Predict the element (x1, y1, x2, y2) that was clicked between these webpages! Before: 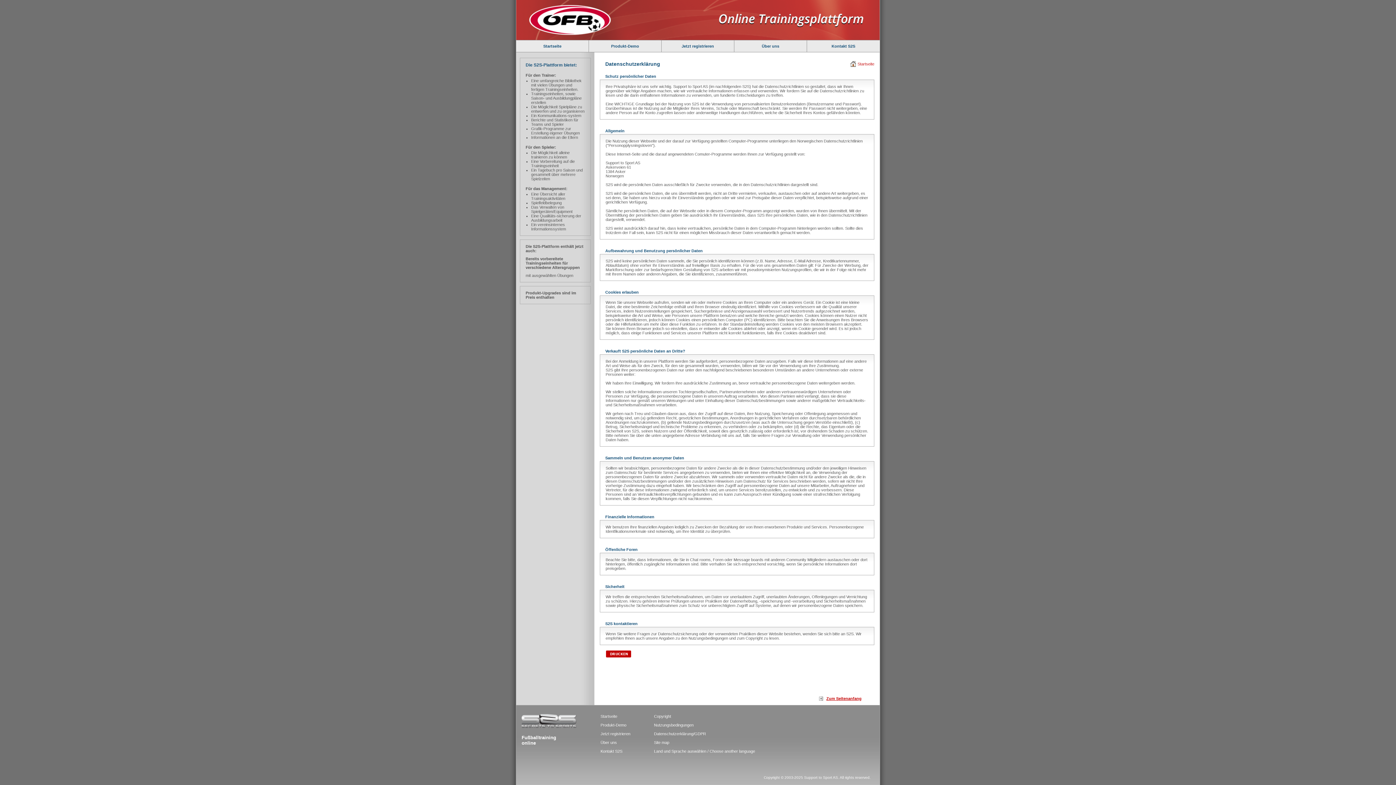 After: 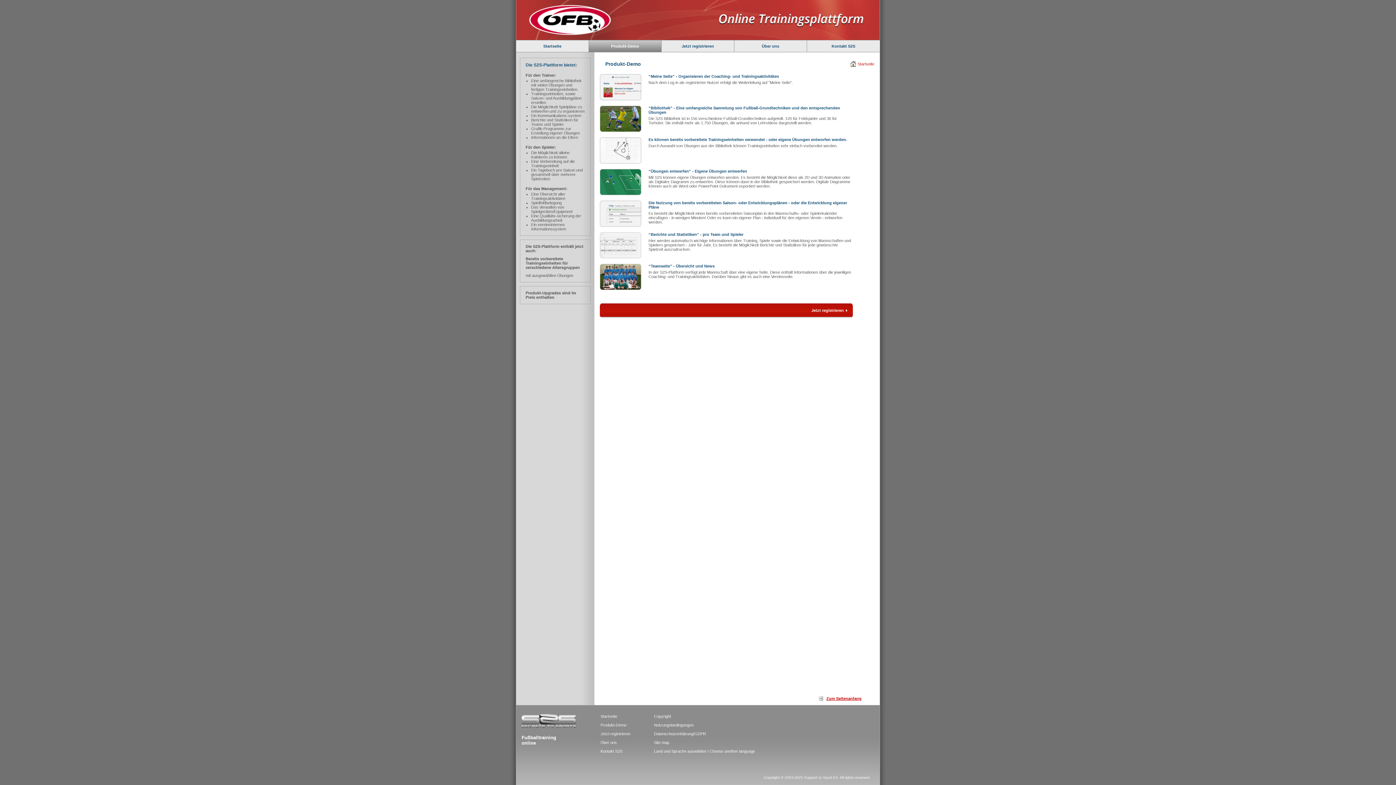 Action: label: Produkt-Demo bbox: (589, 40, 661, 55)